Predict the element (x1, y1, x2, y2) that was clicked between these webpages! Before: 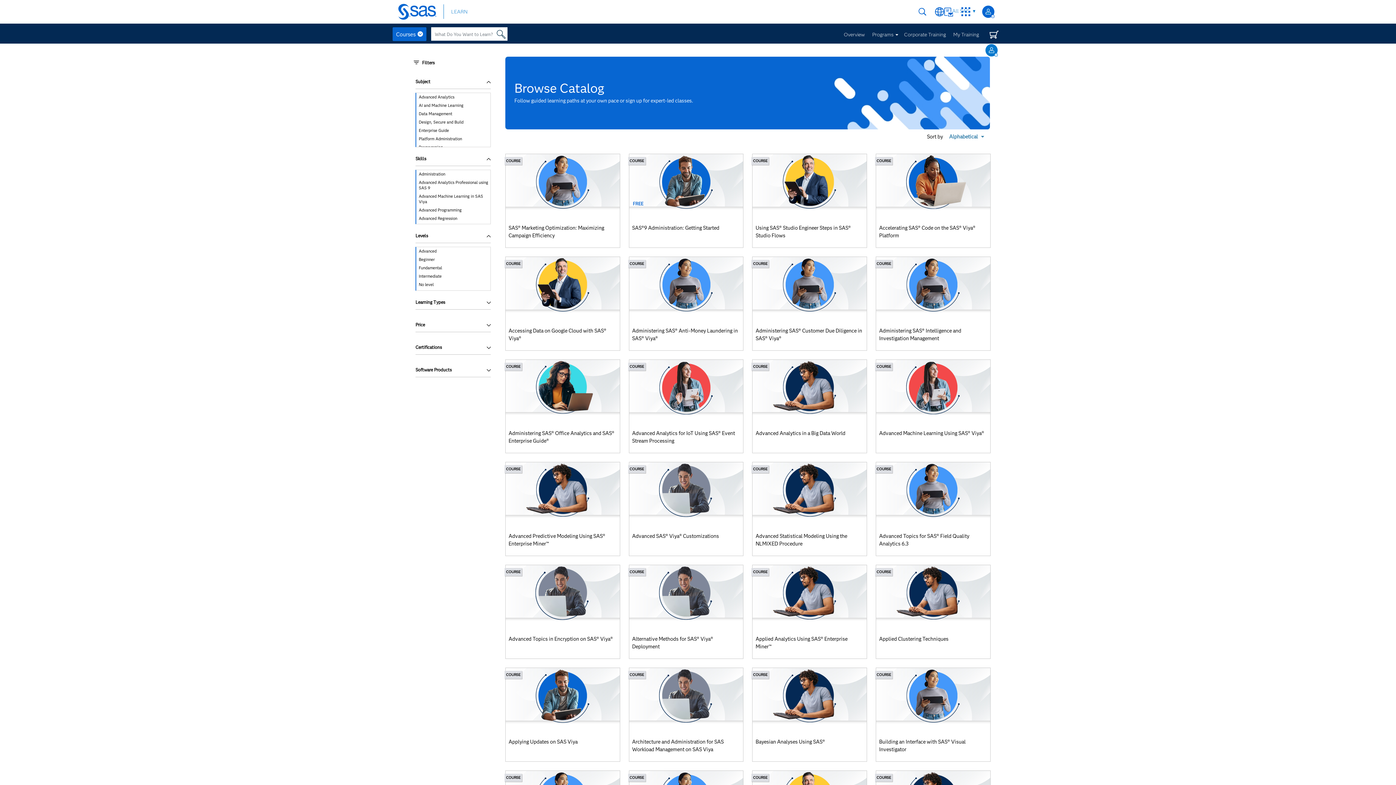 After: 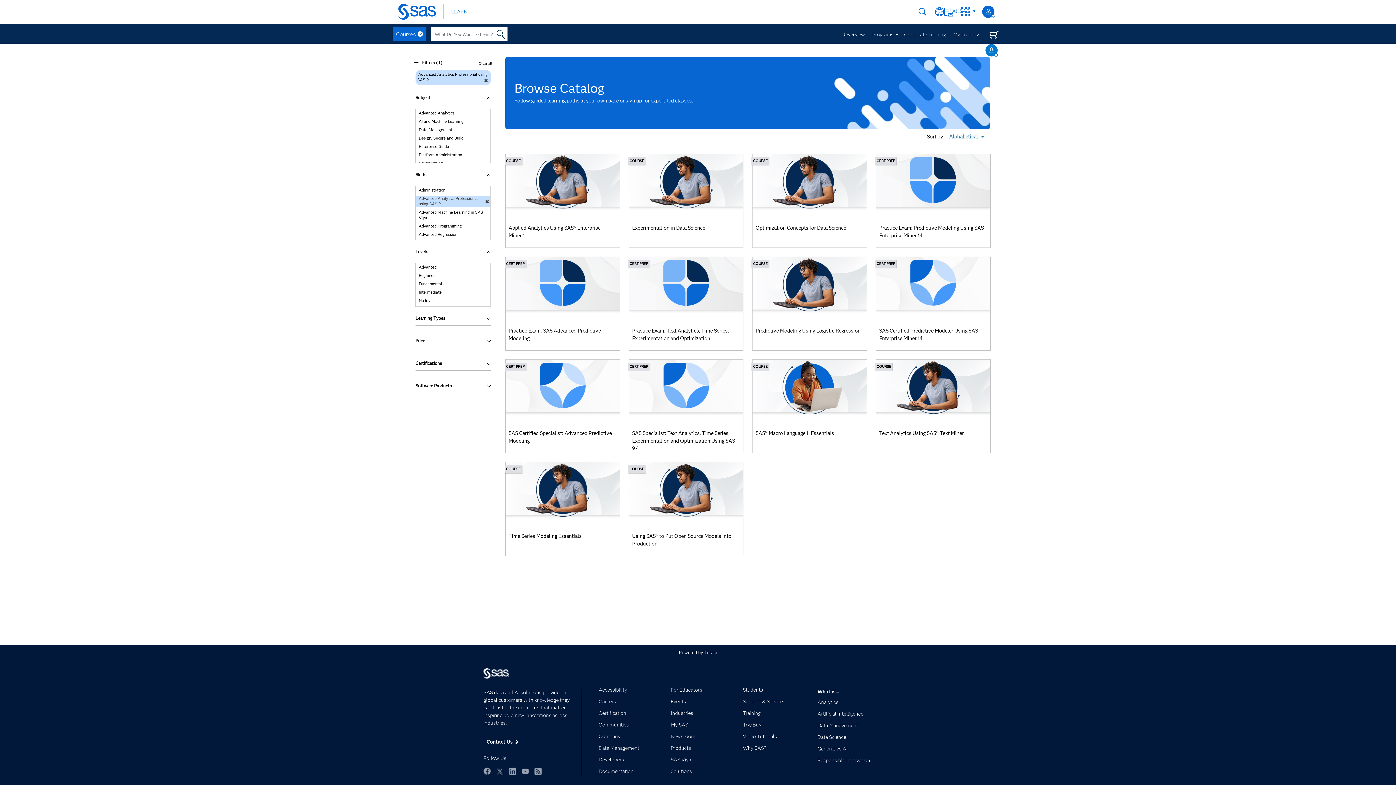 Action: bbox: (416, 179, 490, 191) label: Advanced Analytics Professional using SAS 9